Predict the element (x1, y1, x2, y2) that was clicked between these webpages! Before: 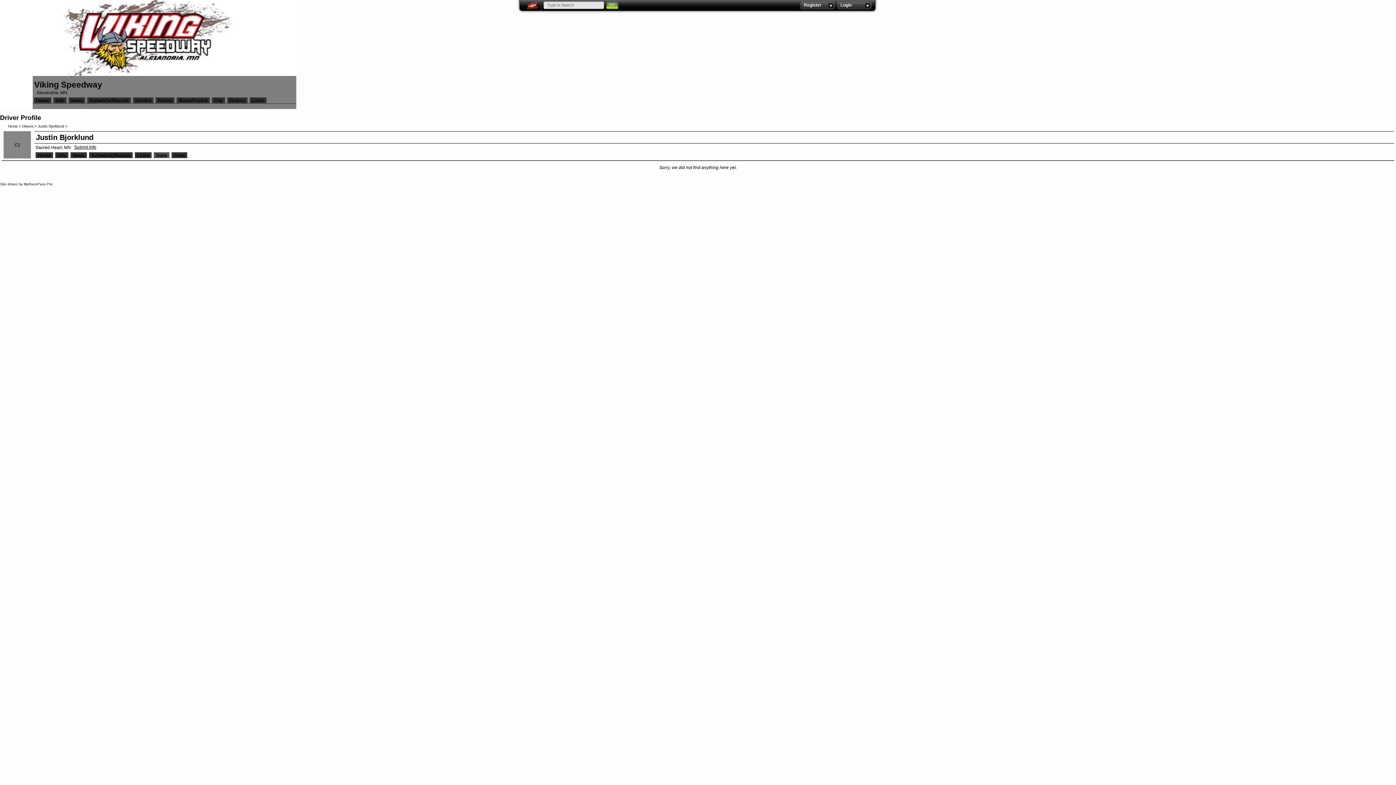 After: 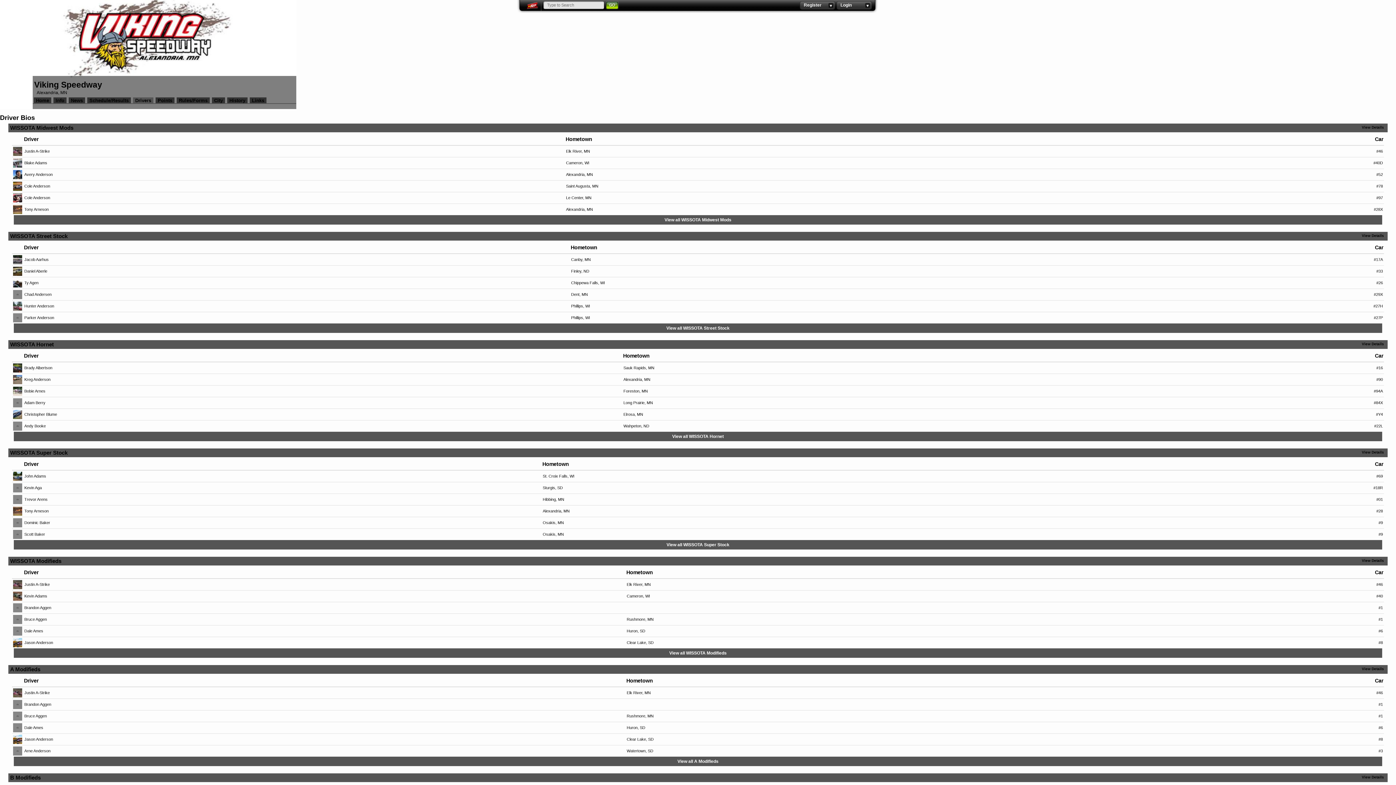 Action: bbox: (133, 97, 153, 103) label: Drivers